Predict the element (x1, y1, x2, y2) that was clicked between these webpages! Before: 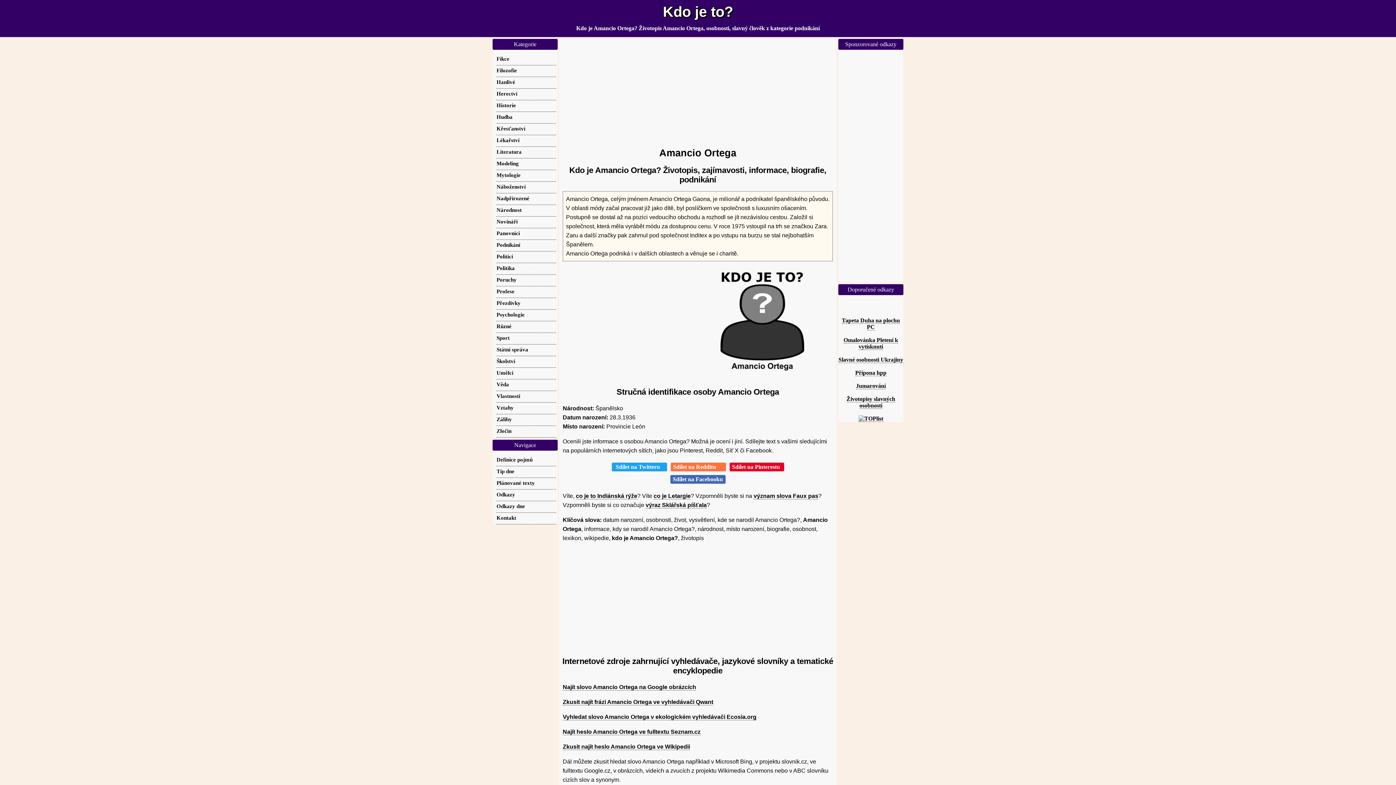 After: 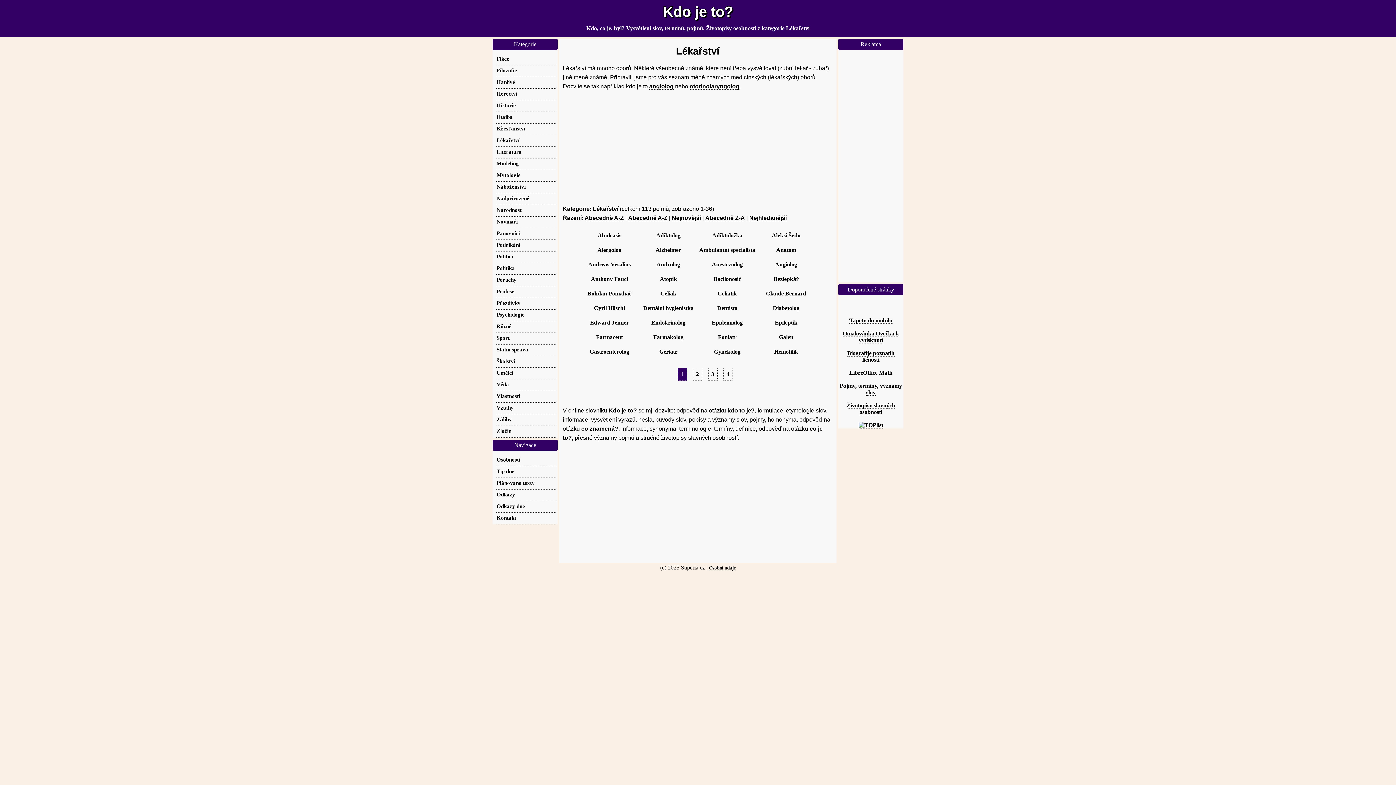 Action: label: Lékařství bbox: (496, 137, 519, 143)